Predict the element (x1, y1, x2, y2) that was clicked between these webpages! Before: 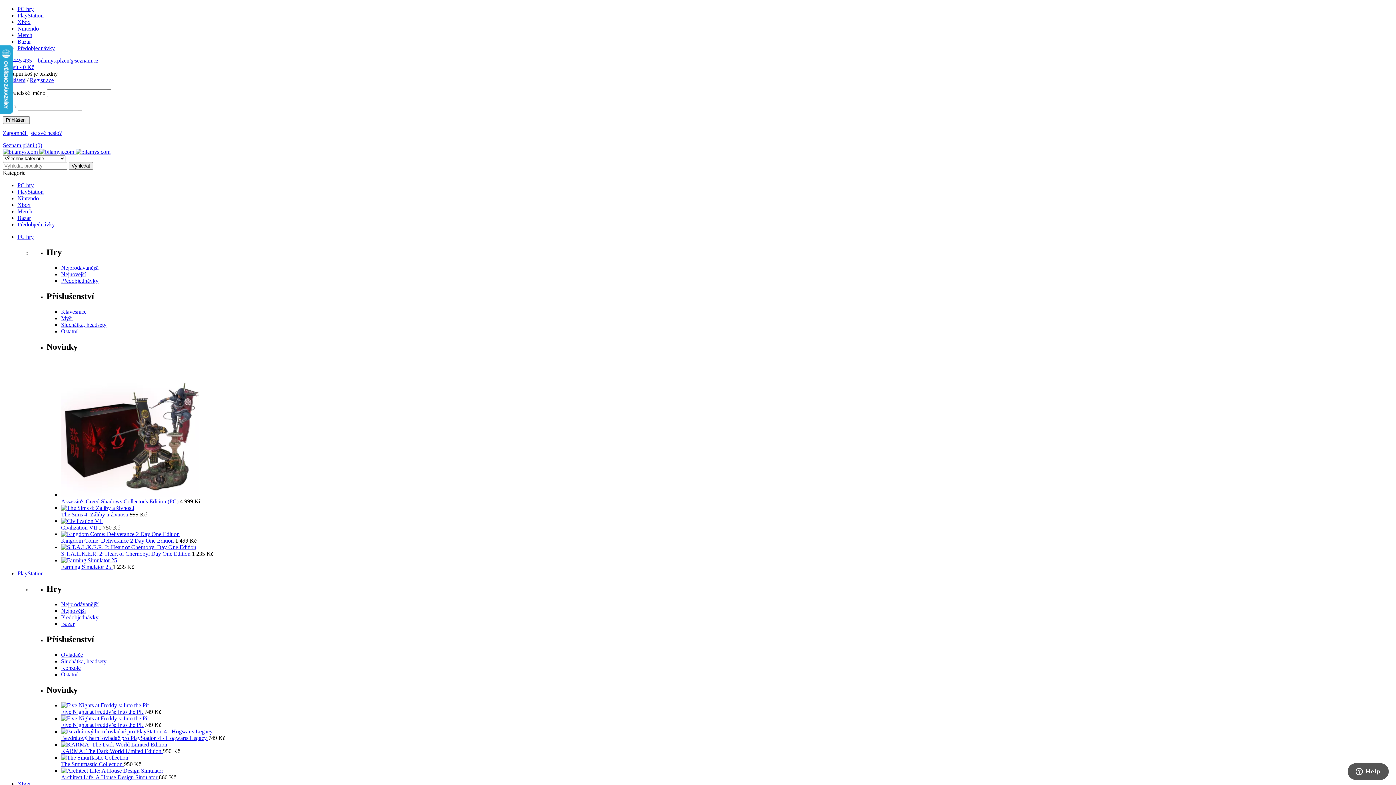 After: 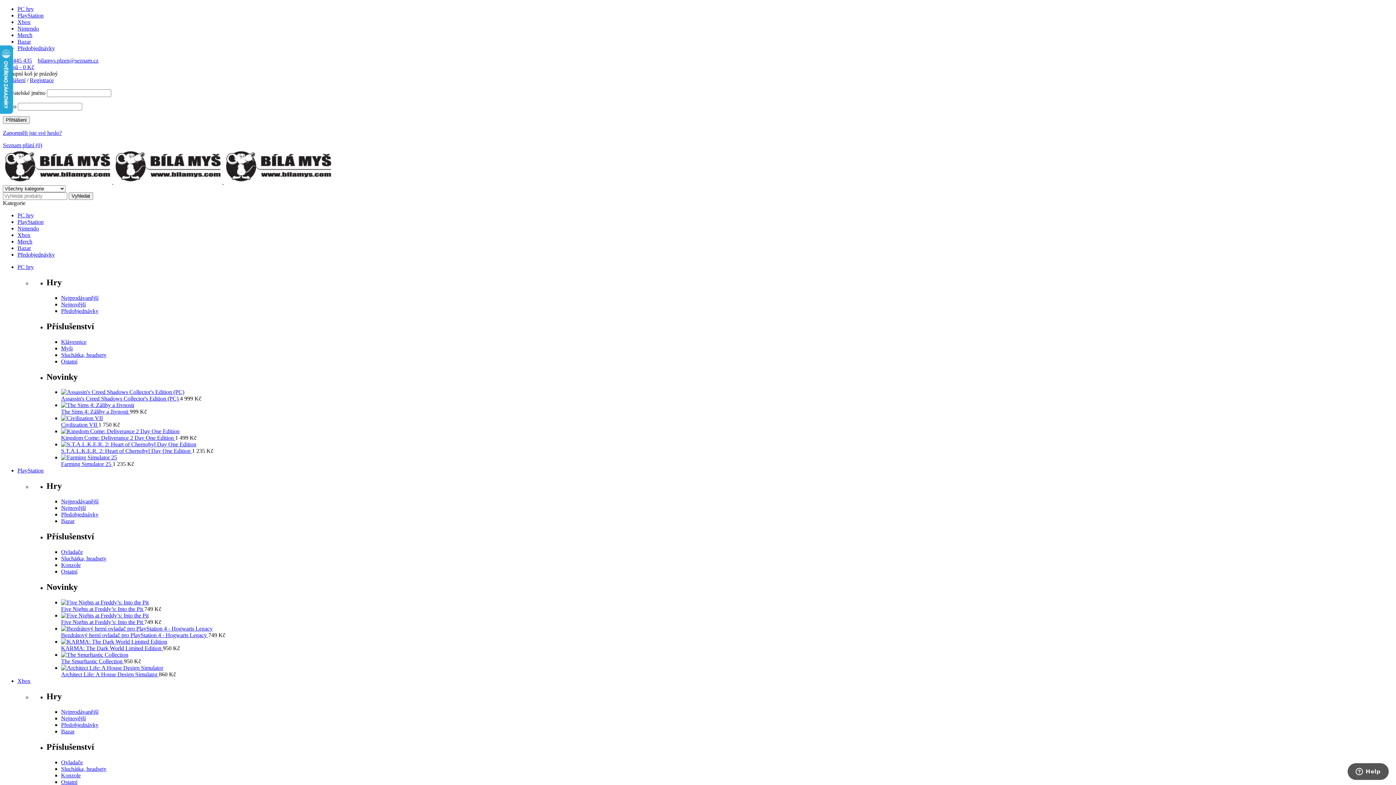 Action: bbox: (61, 492, 199, 498)